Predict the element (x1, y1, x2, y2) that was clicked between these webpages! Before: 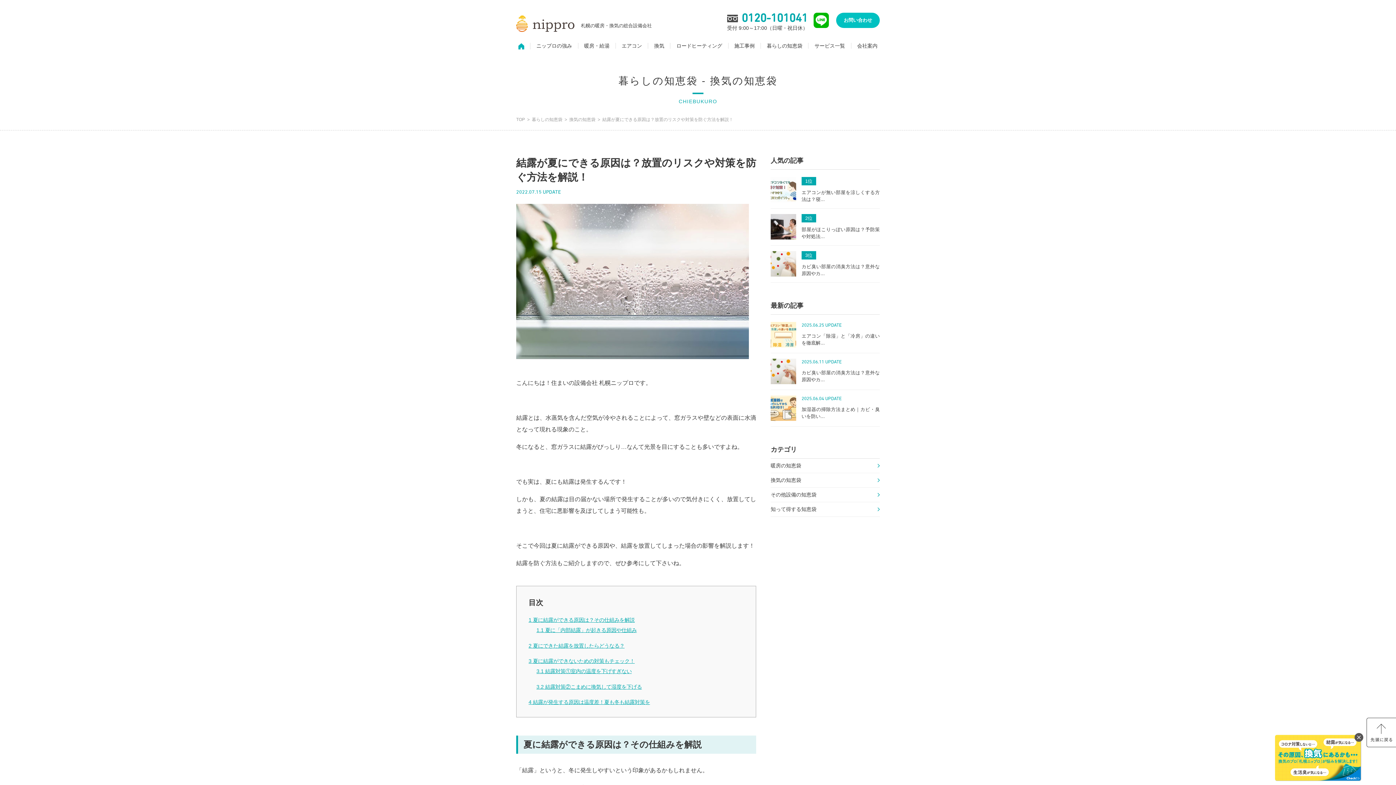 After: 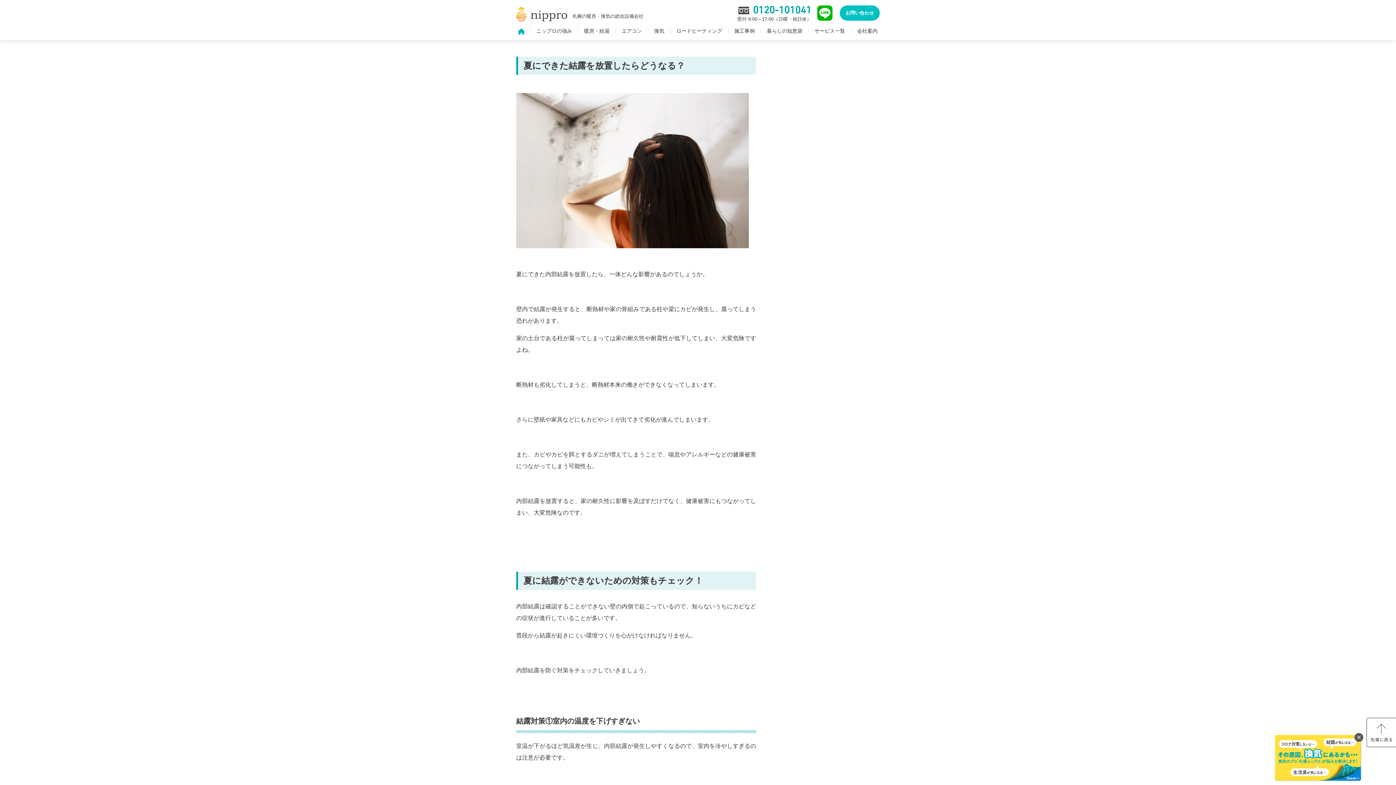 Action: bbox: (528, 643, 624, 649) label: 2 夏にできた結露を放置したらどうなる？